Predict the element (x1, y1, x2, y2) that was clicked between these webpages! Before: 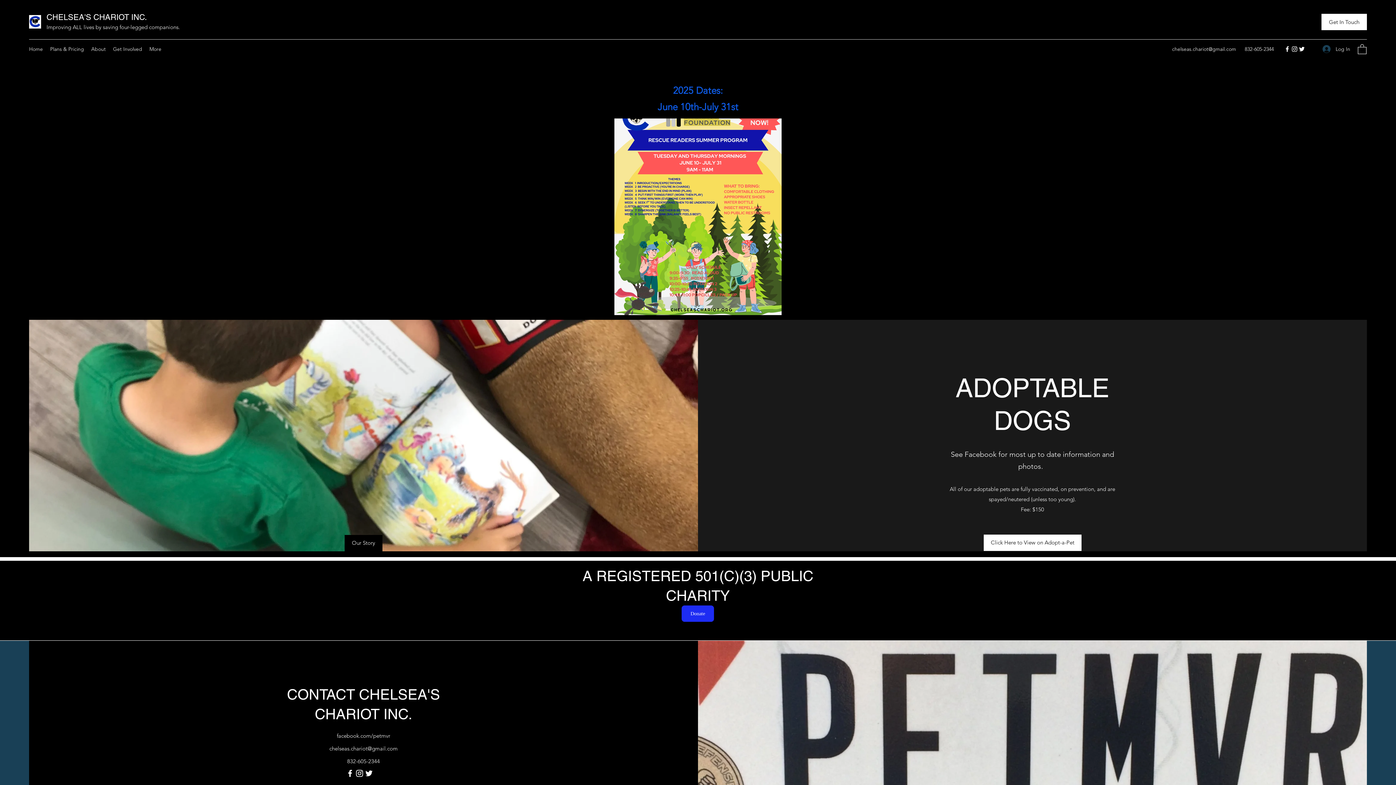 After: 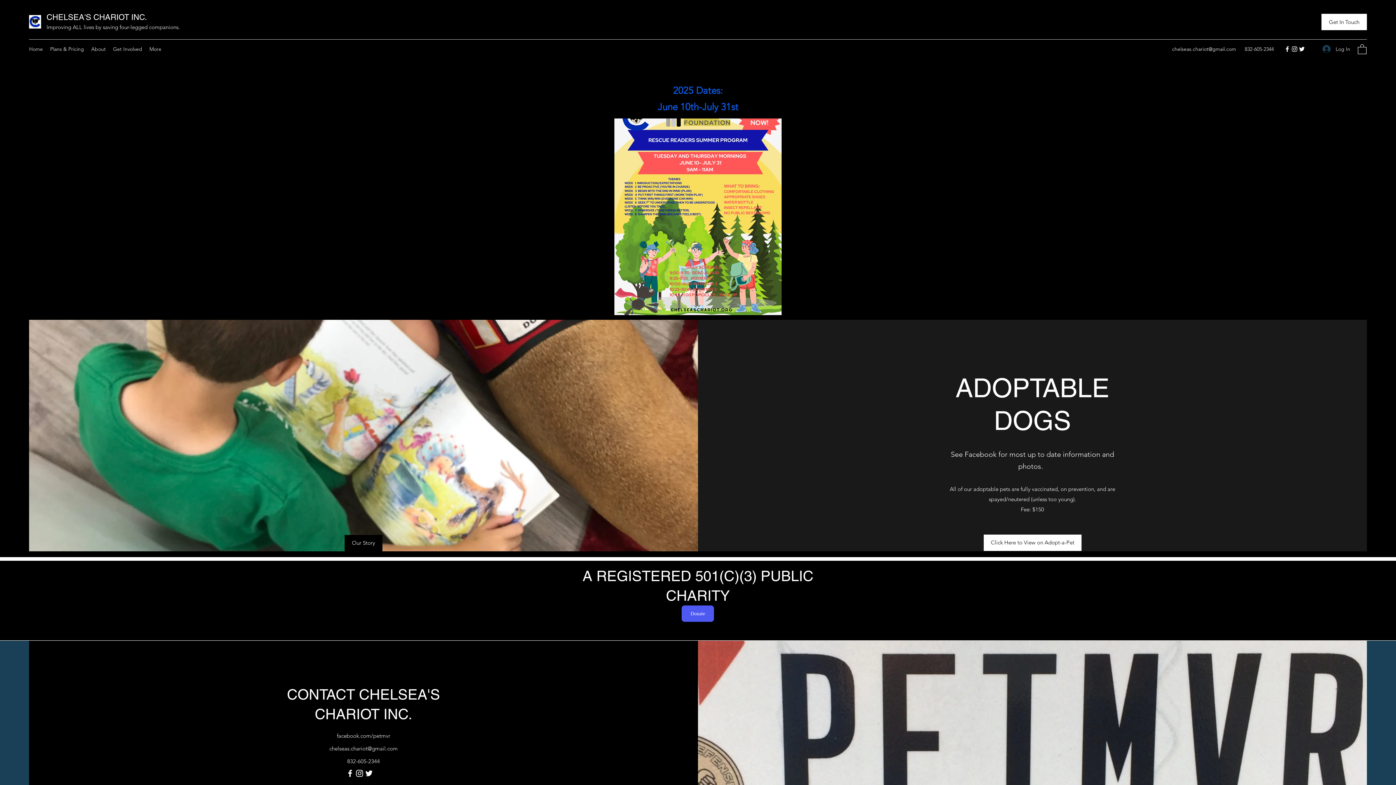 Action: bbox: (681, 605, 714, 622) label: Donate